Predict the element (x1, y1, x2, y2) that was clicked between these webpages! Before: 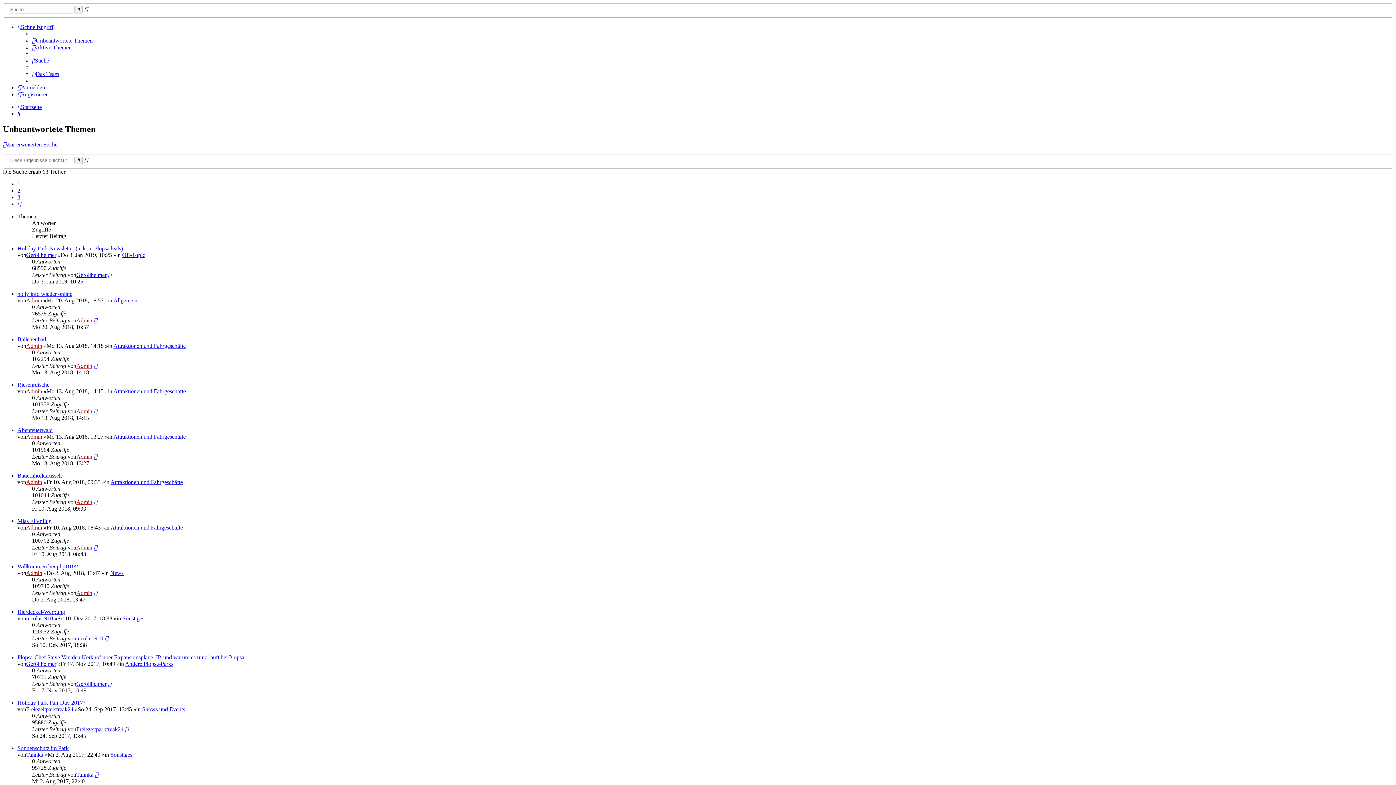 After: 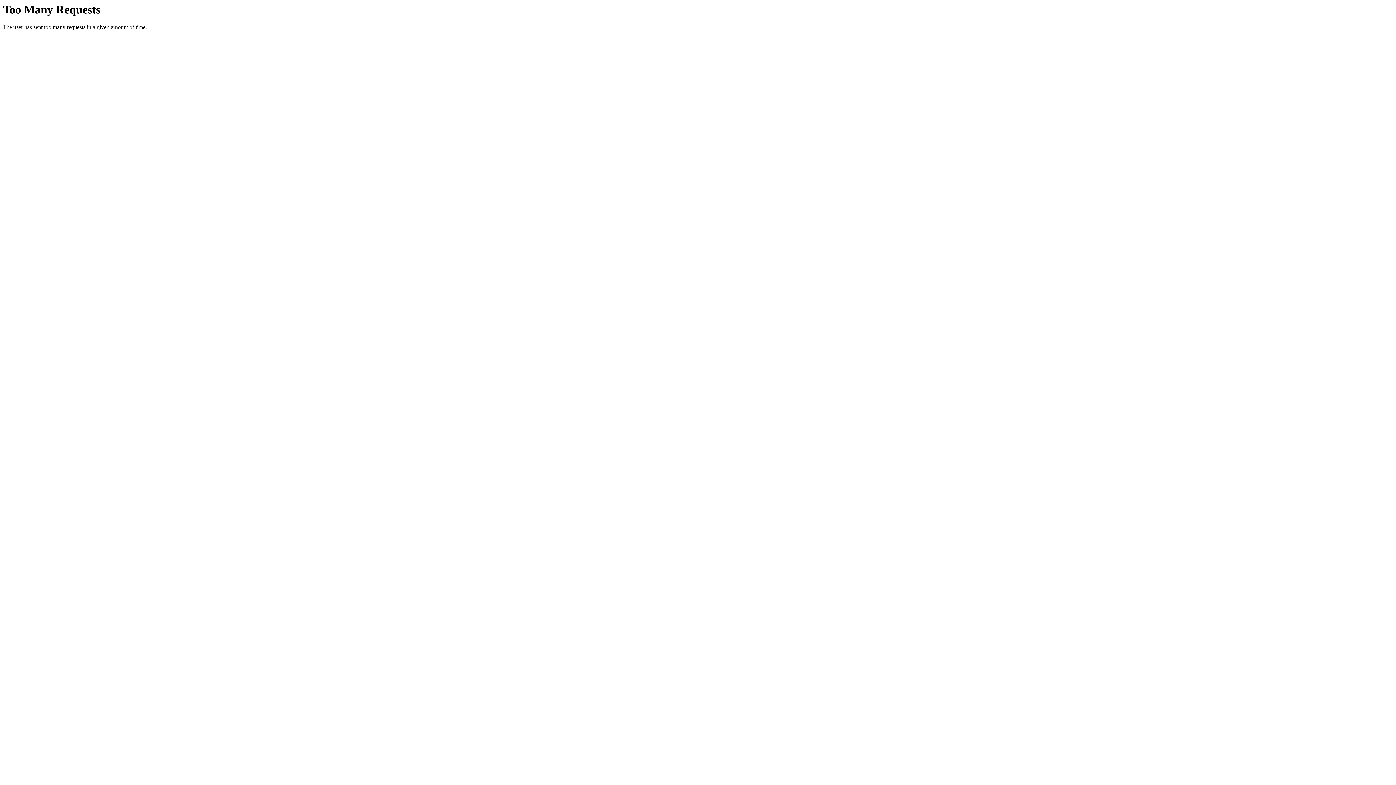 Action: bbox: (17, 201, 21, 207) label: Nächste